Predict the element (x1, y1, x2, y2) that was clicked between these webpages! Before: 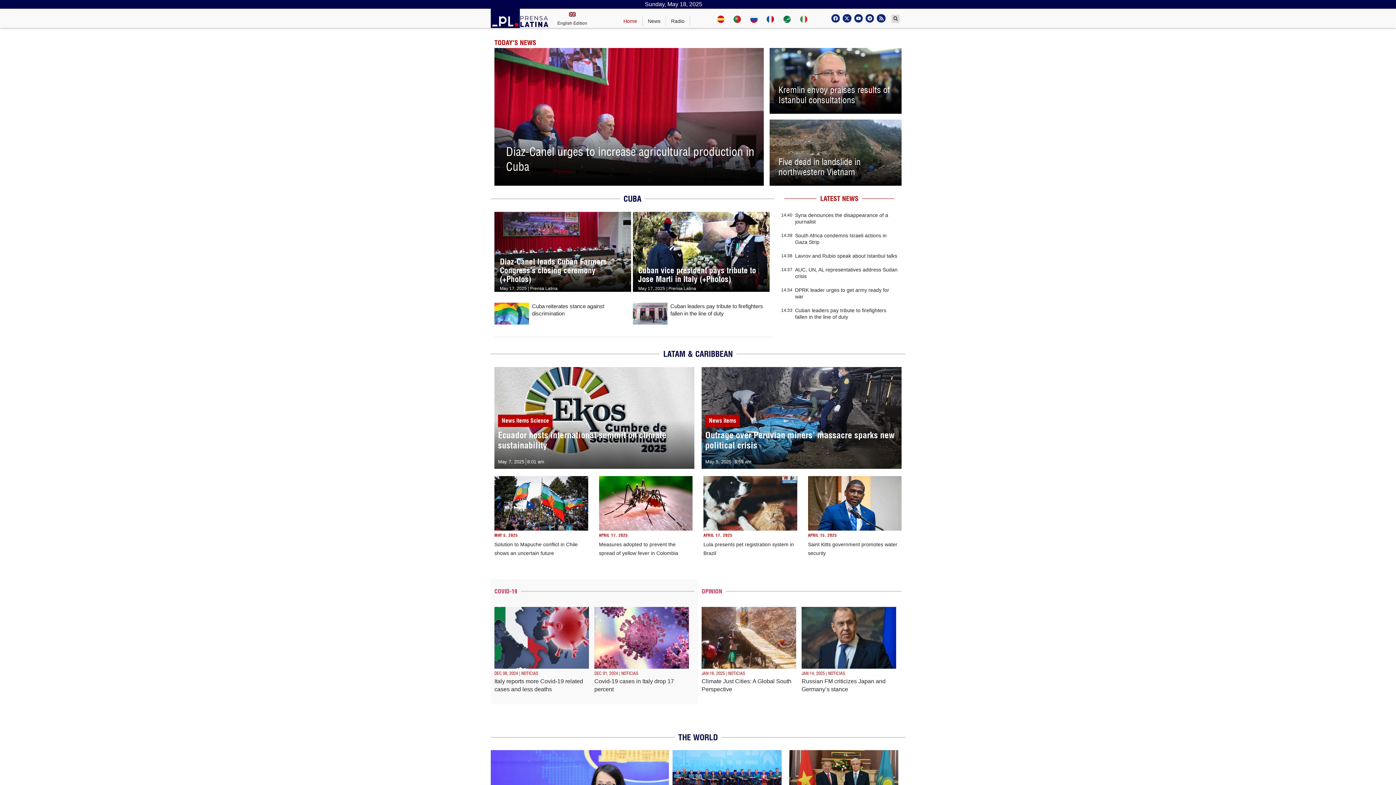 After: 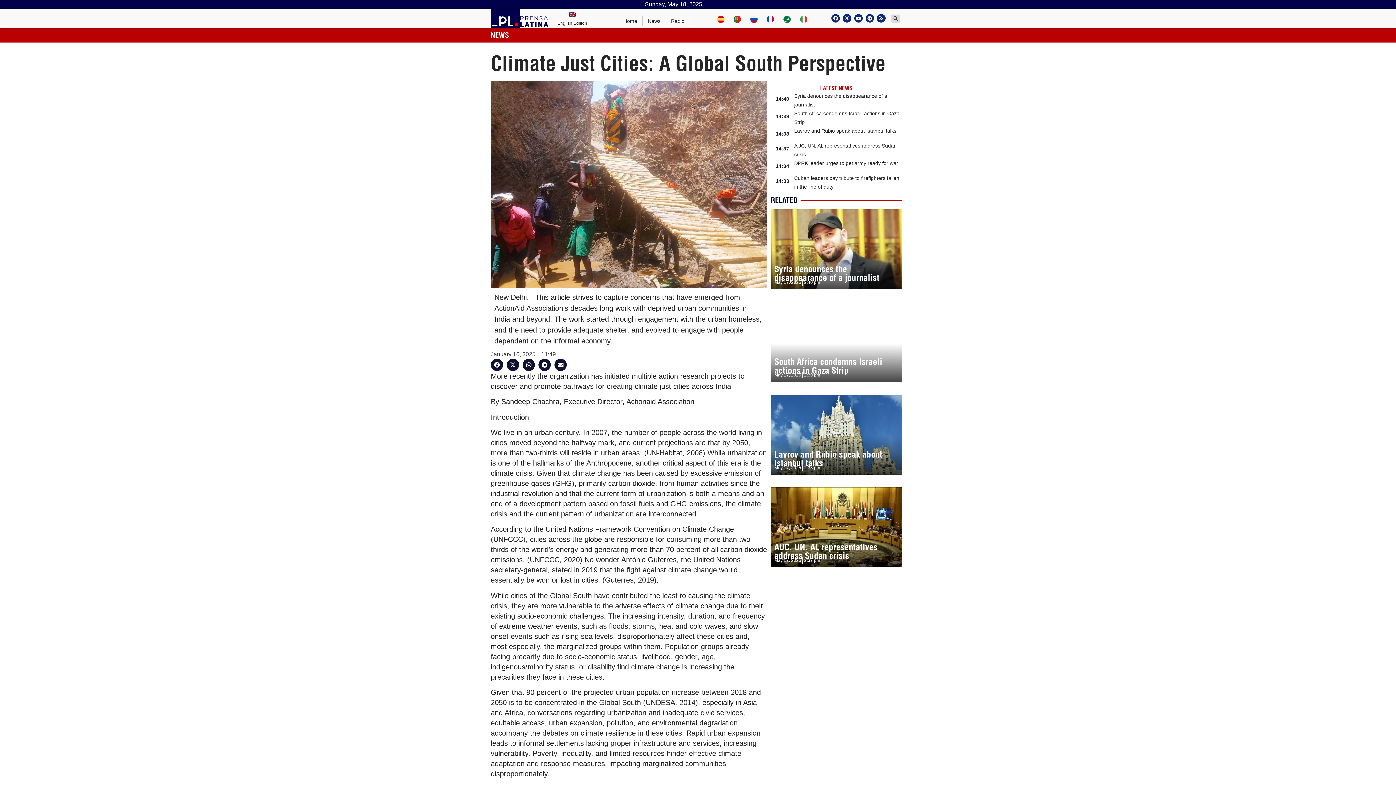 Action: bbox: (701, 607, 796, 693) label: JAN 16, 2025 | NOTICIAS
Climate Just Cities: A Global South Perspective